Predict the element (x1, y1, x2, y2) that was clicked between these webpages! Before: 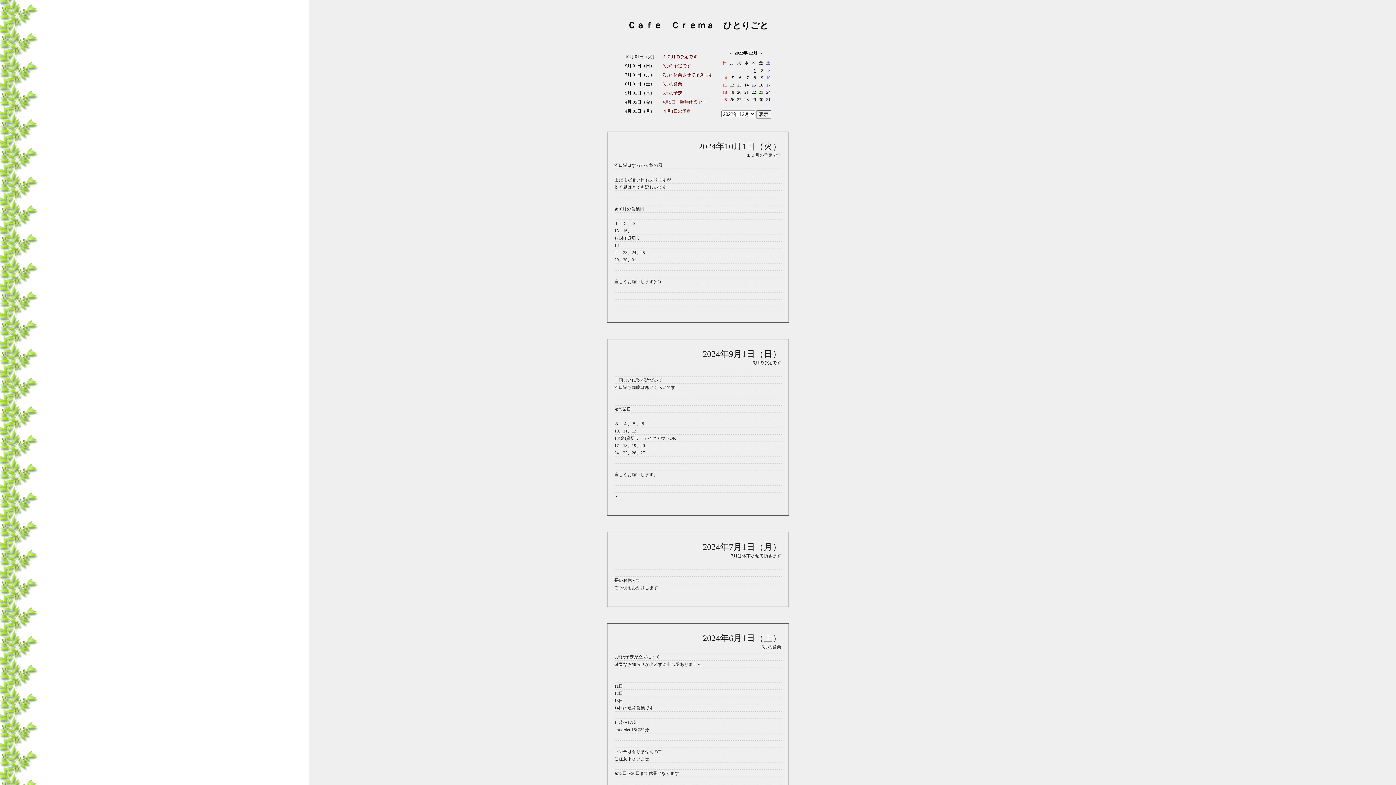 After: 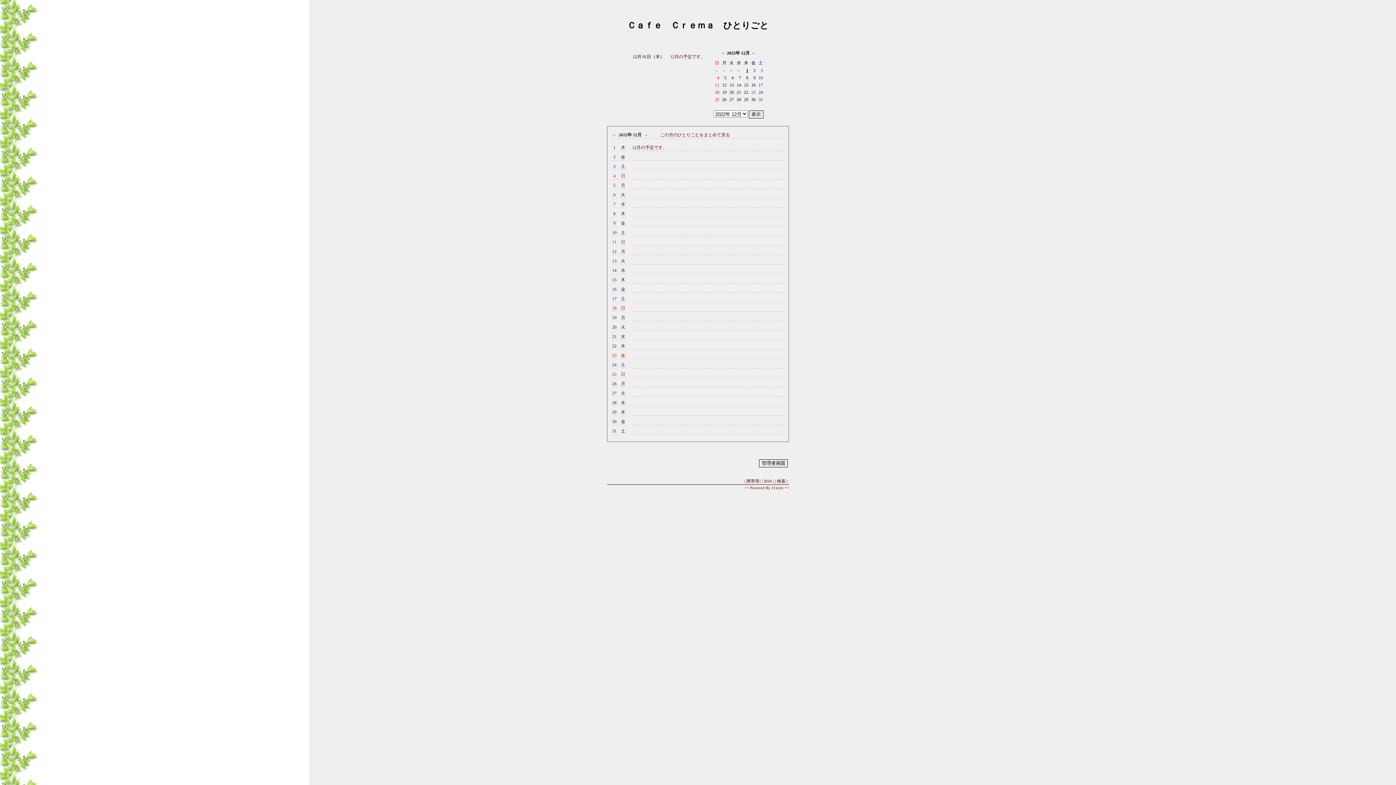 Action: label: 2022年 12月 bbox: (734, 50, 757, 55)